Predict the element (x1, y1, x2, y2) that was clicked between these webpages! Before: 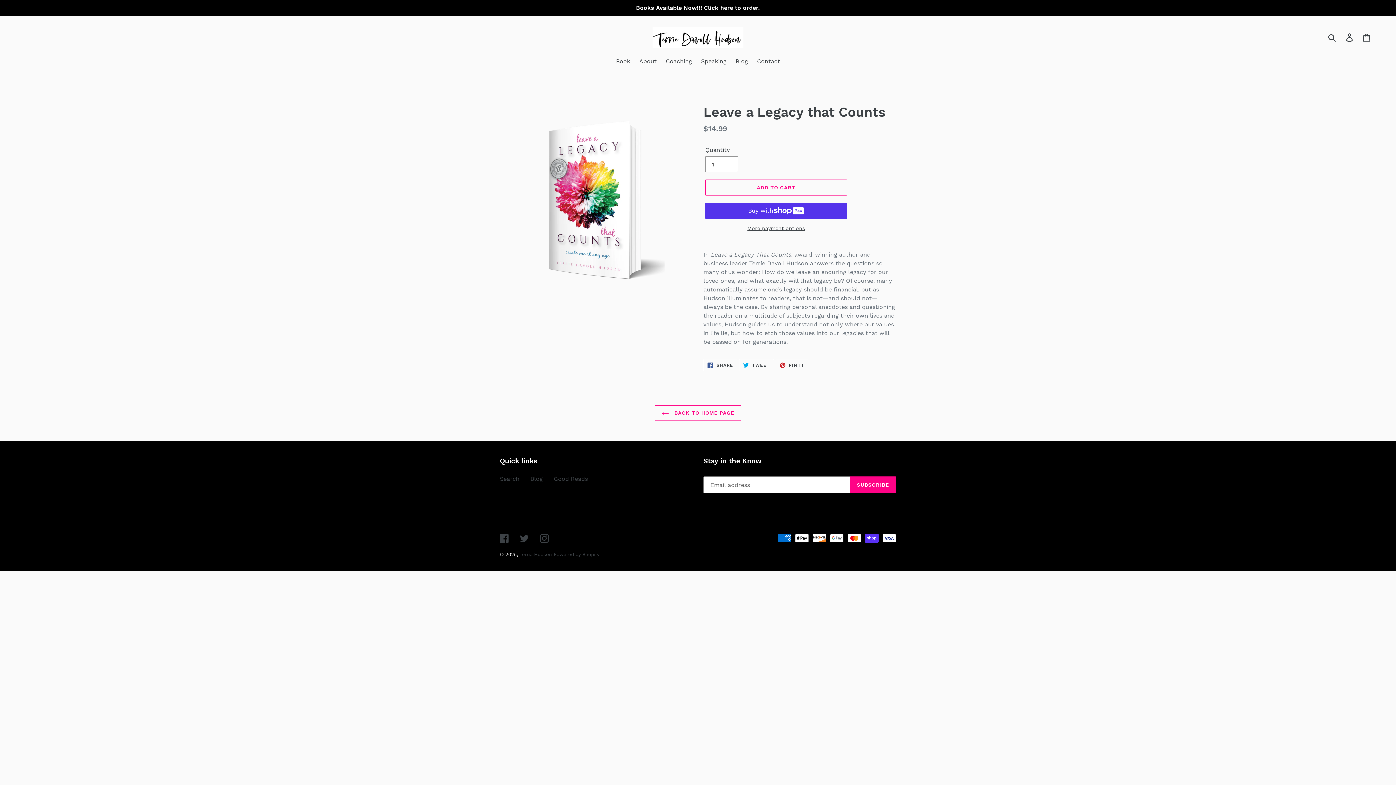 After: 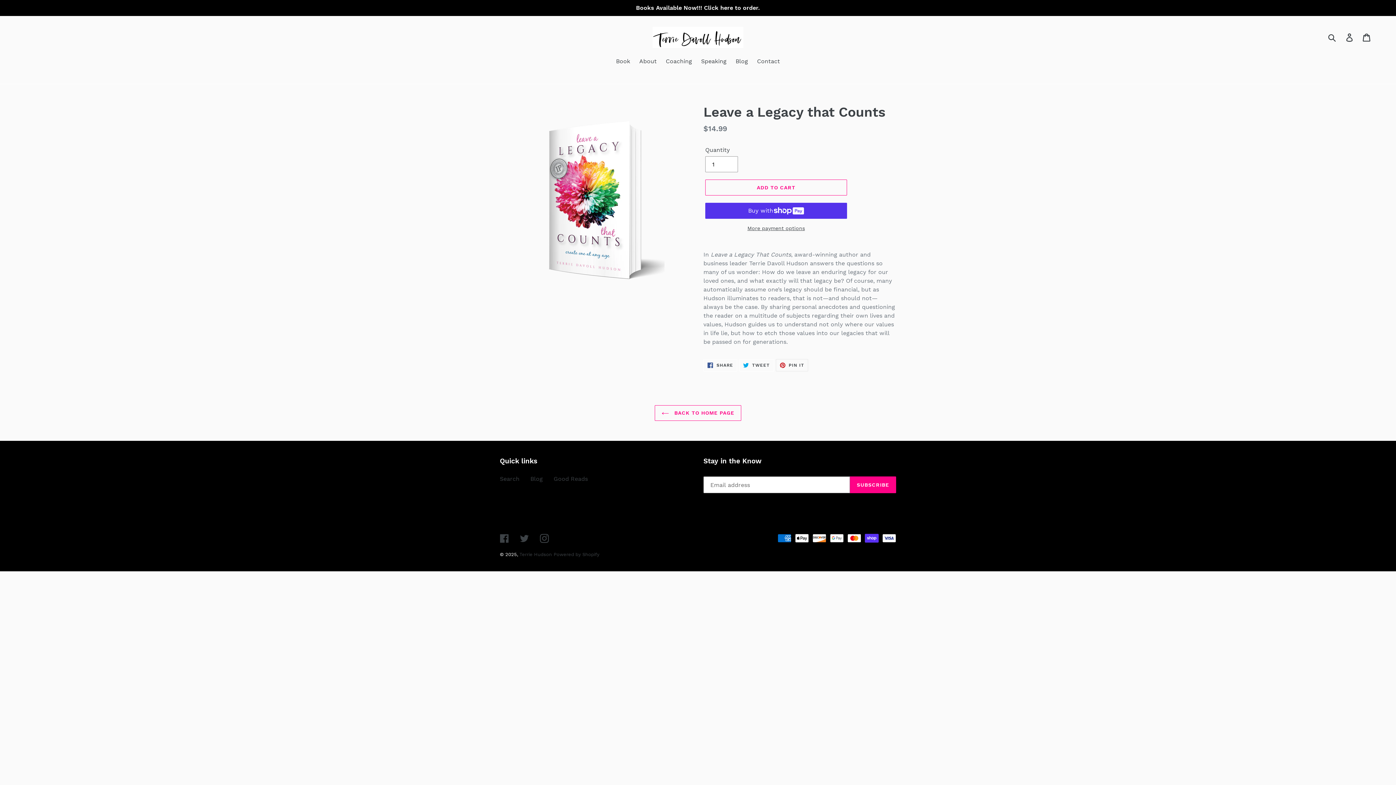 Action: label:  PIN IT
PIN ON PINTEREST bbox: (775, 359, 808, 371)